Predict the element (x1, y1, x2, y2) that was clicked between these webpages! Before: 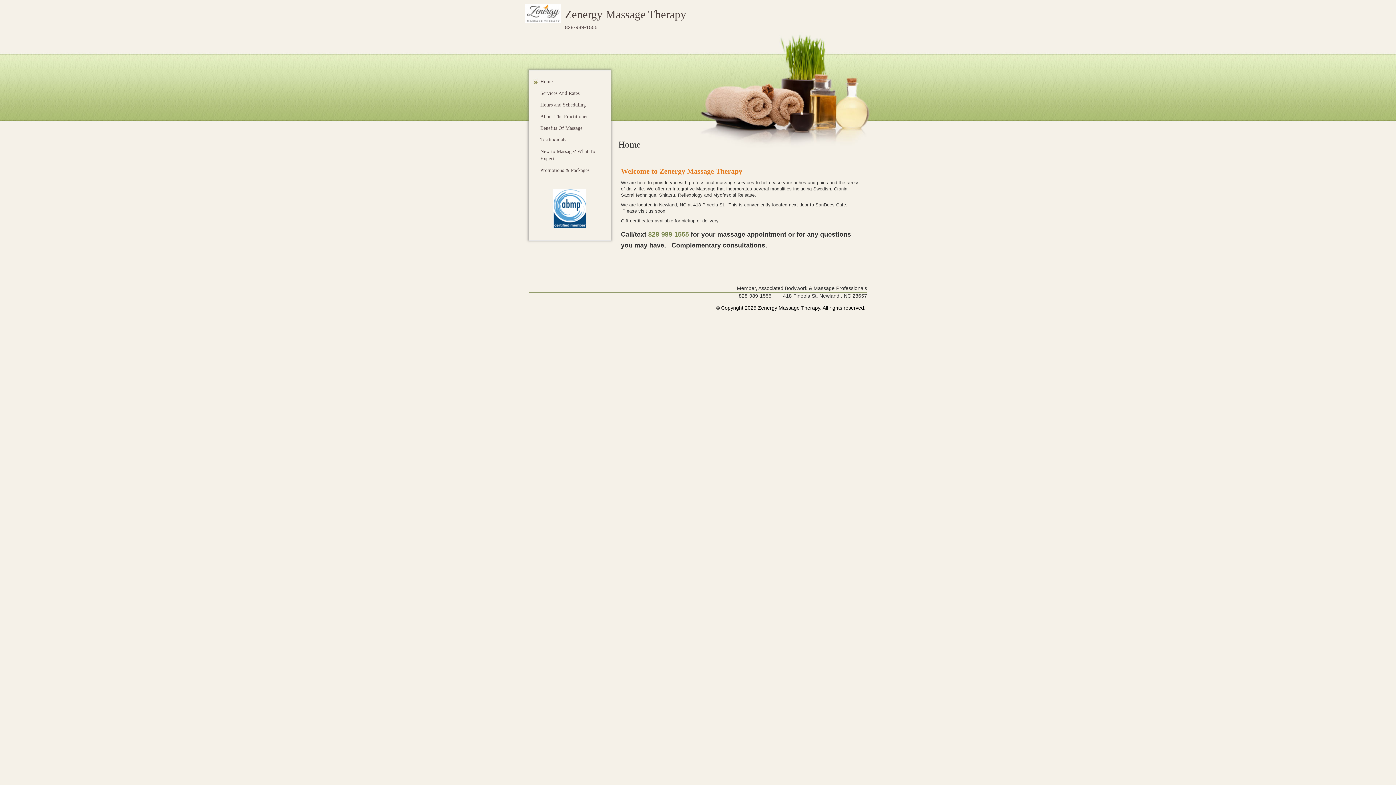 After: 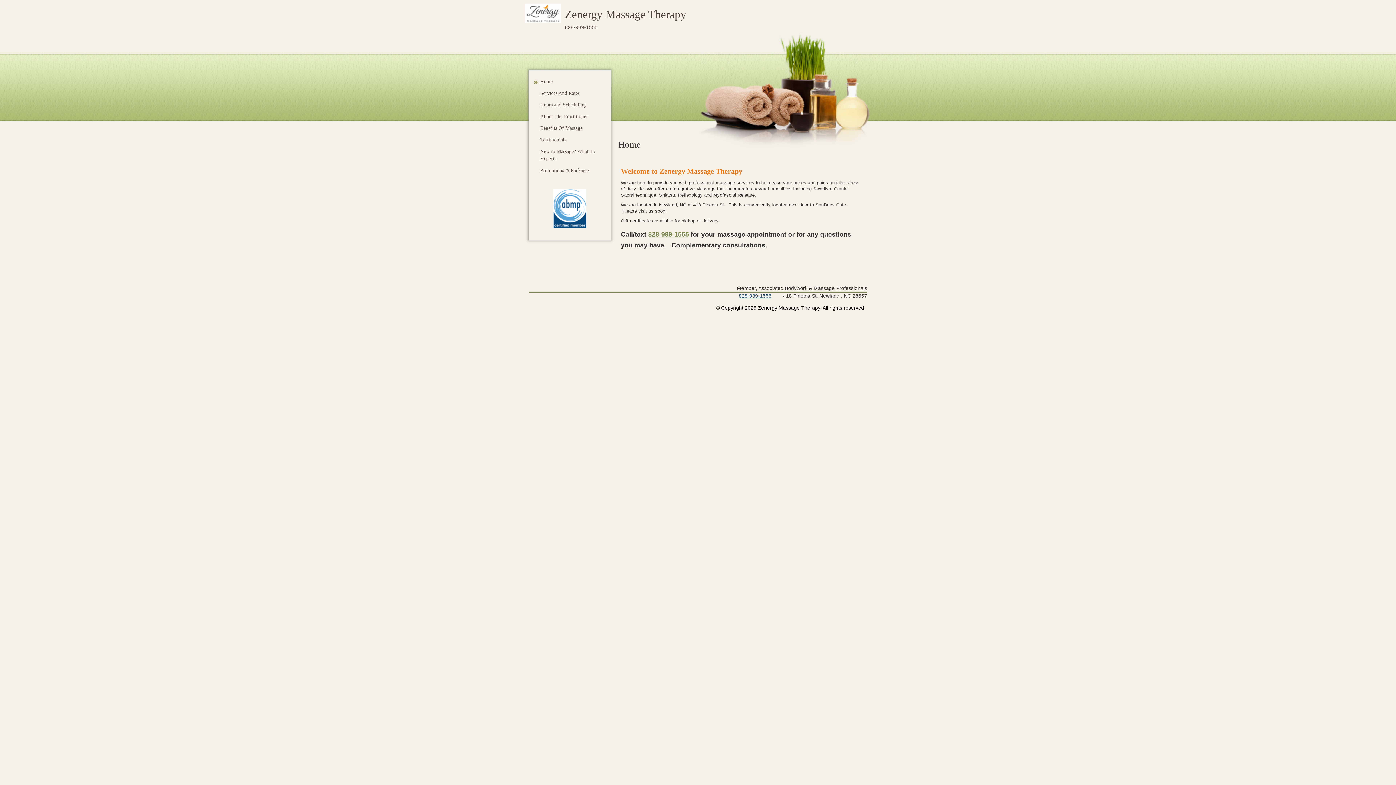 Action: label: 828-989-1555 bbox: (739, 292, 771, 298)